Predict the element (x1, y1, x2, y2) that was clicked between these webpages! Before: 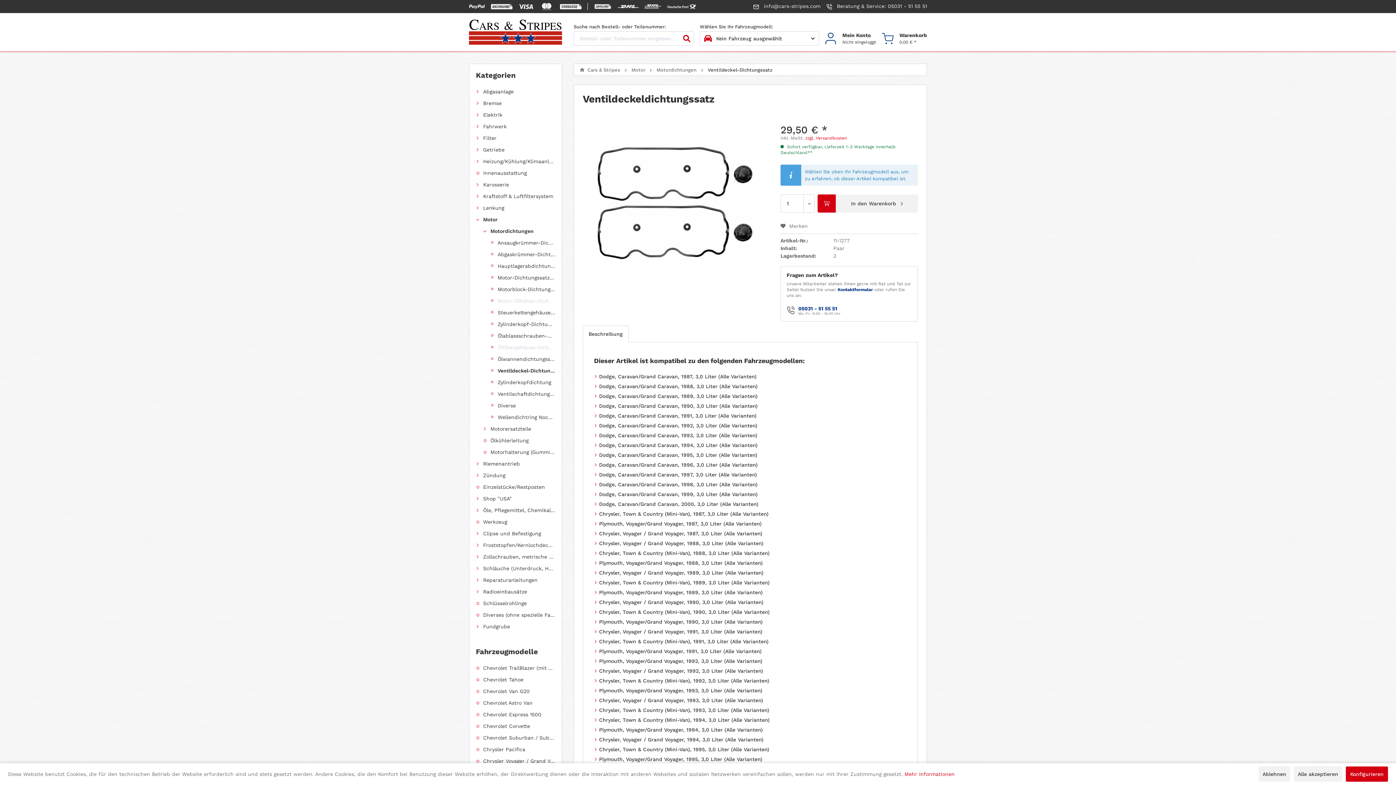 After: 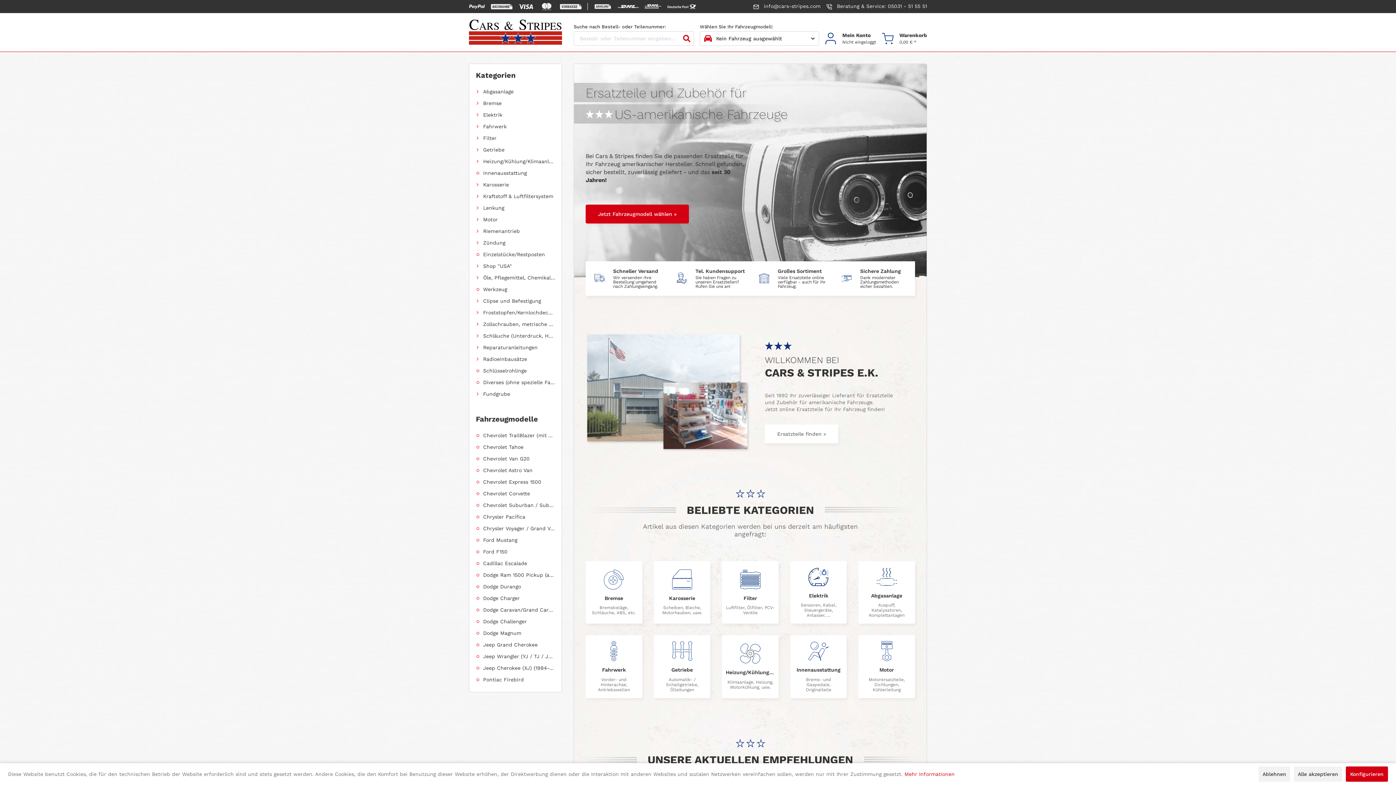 Action: bbox: (577, 67, 623, 72) label:  Cars & Stripes